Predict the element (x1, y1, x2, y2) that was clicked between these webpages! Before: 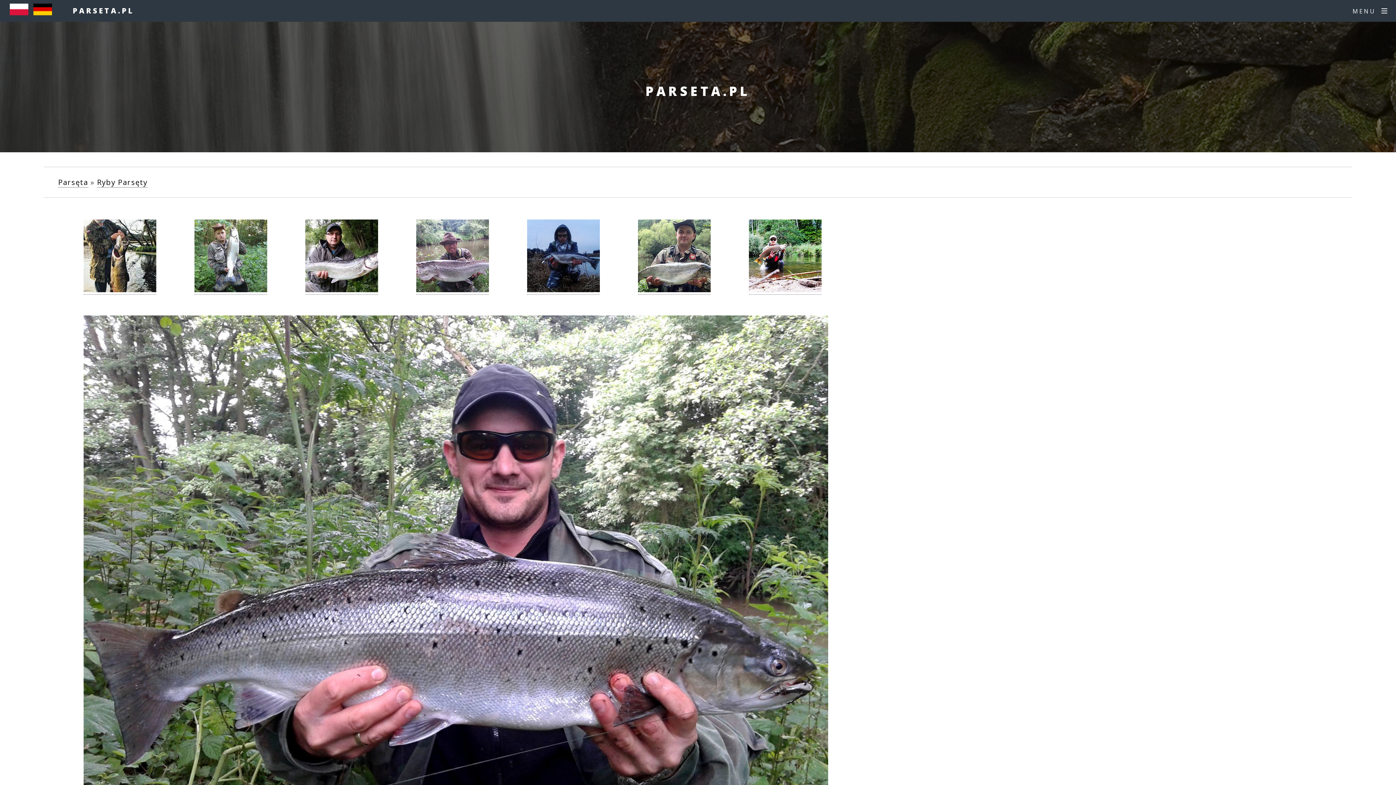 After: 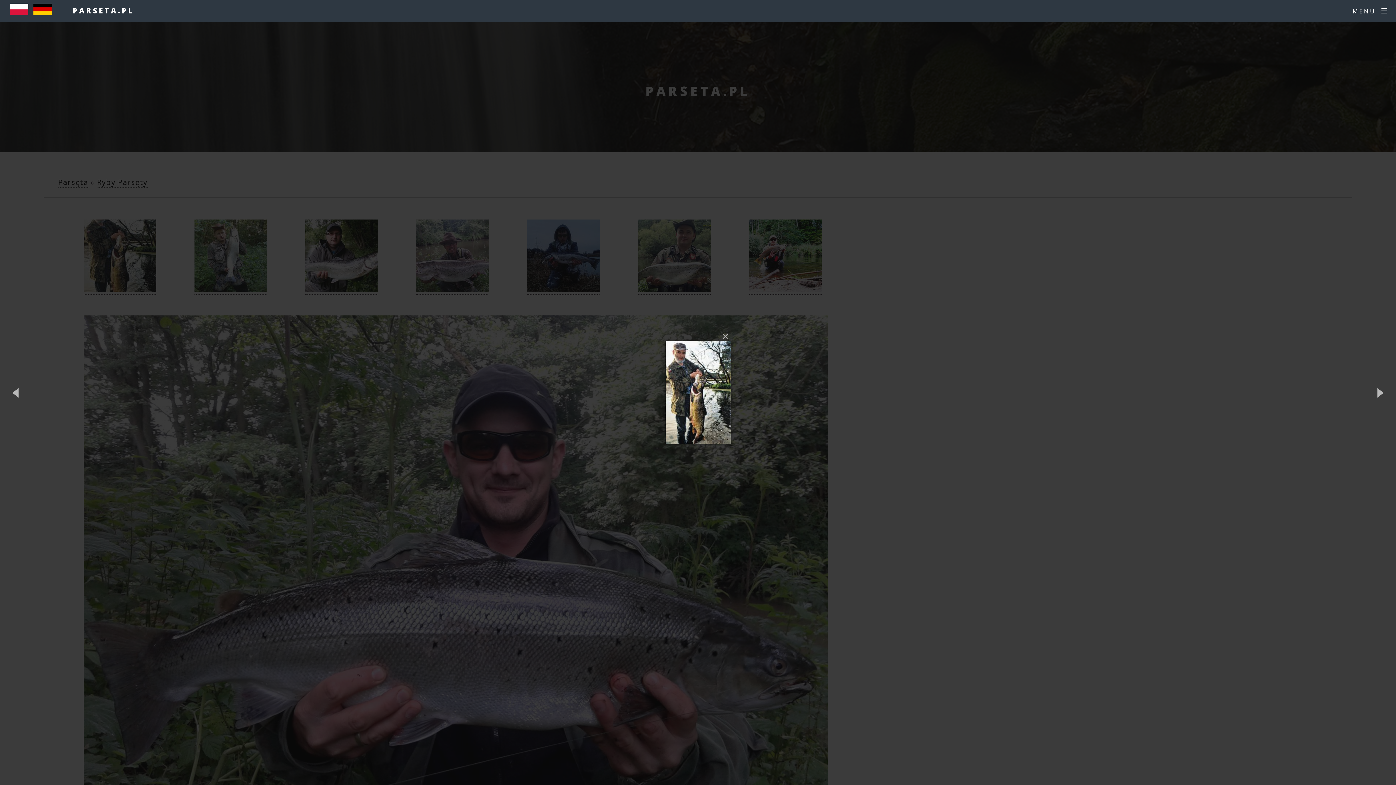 Action: bbox: (83, 284, 156, 294)